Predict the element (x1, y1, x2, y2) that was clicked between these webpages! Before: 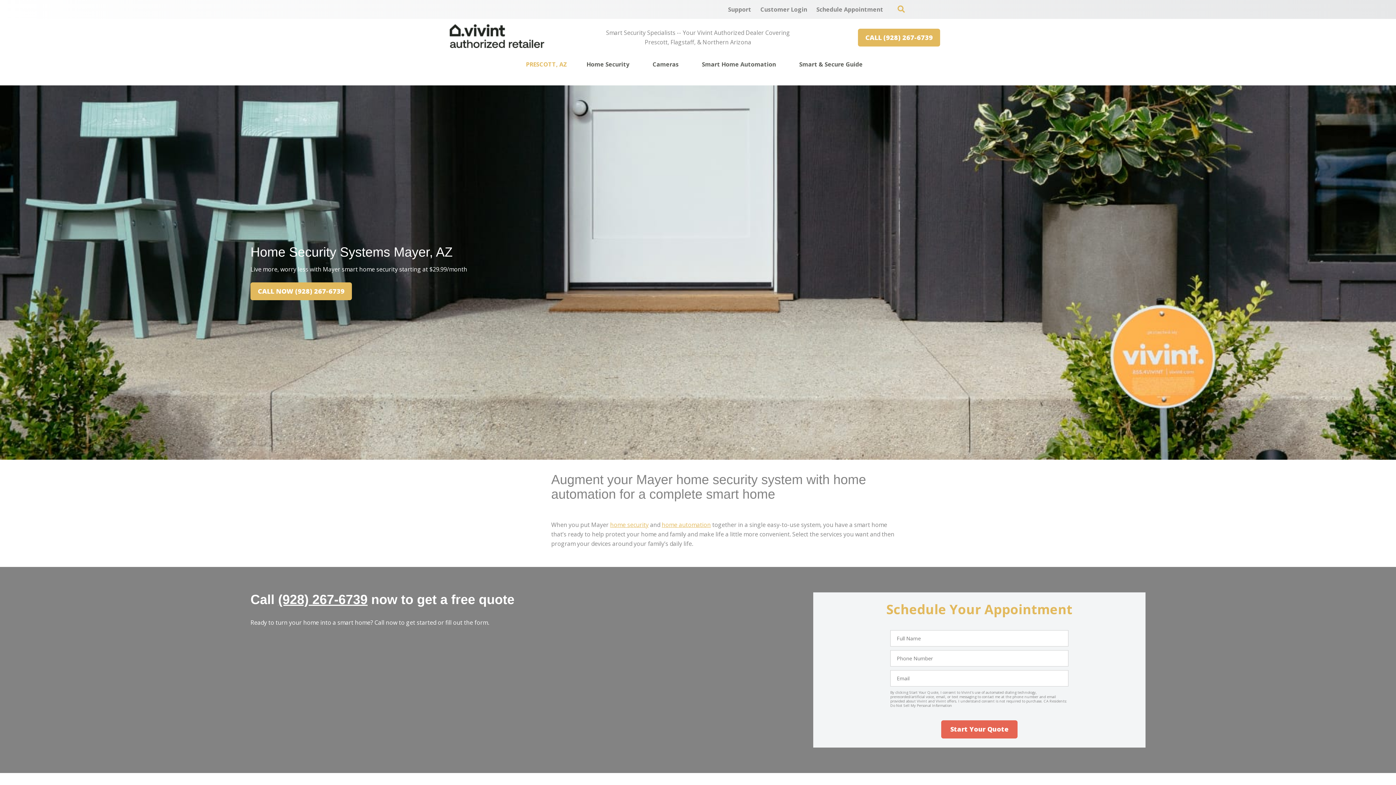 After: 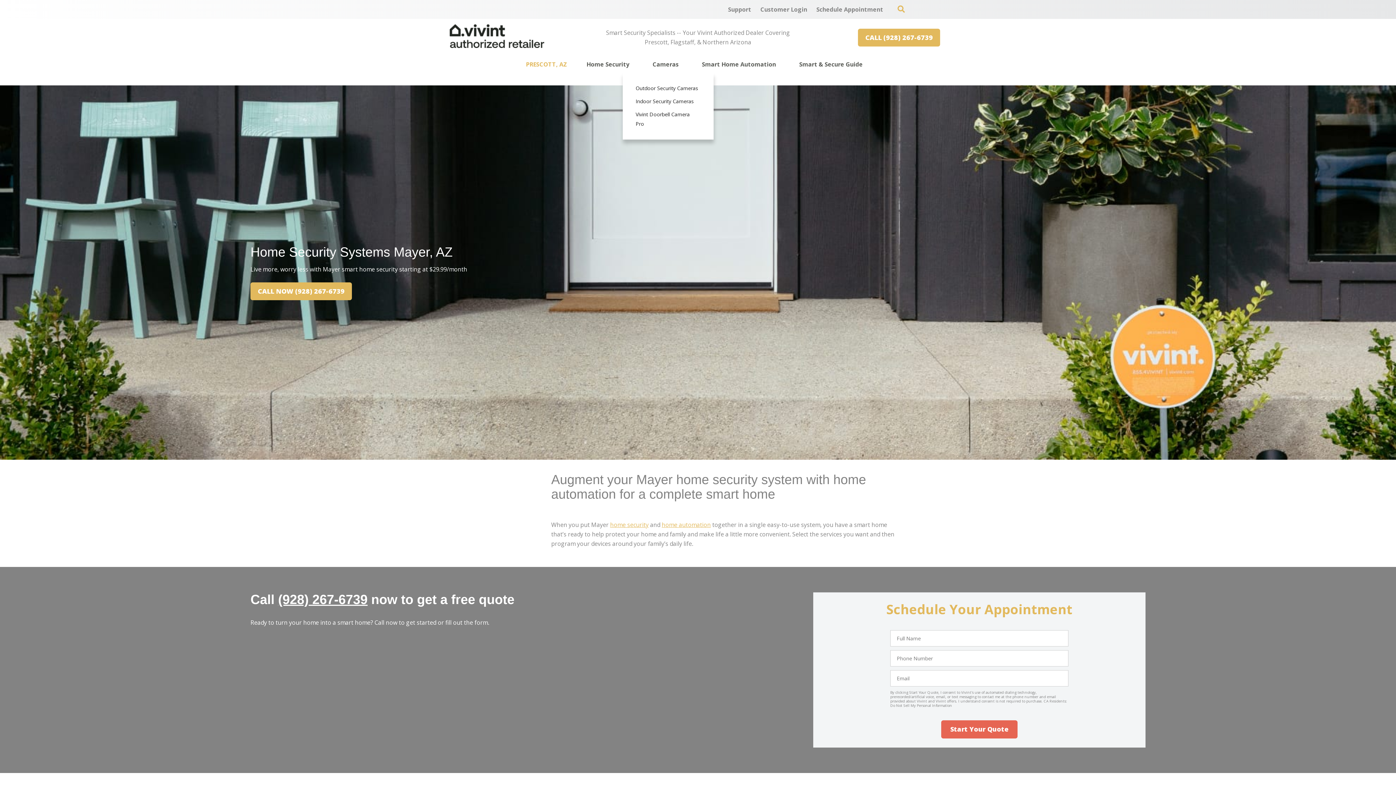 Action: bbox: (680, 56, 684, 72)